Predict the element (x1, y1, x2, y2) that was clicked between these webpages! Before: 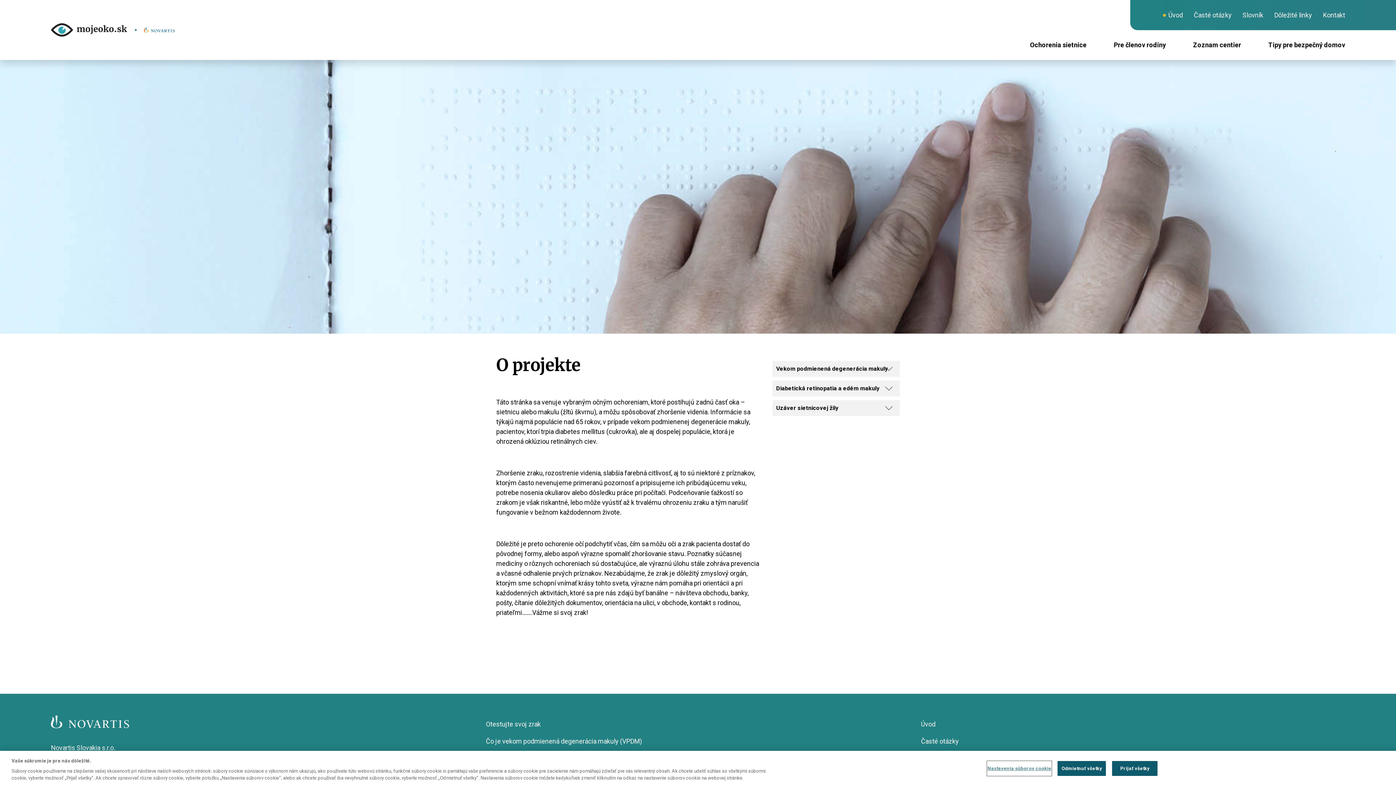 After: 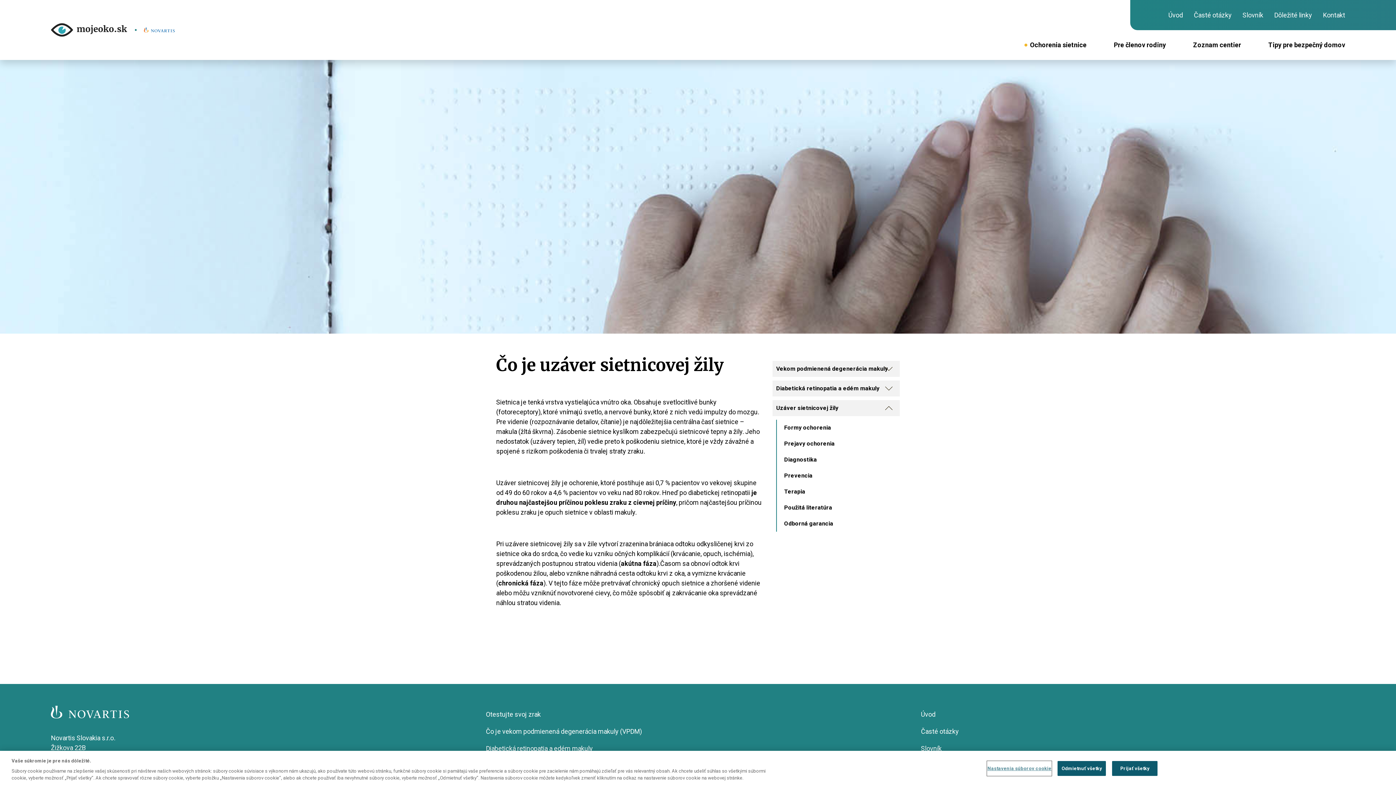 Action: bbox: (772, 400, 899, 416) label: Uzáver sietnicovej žily